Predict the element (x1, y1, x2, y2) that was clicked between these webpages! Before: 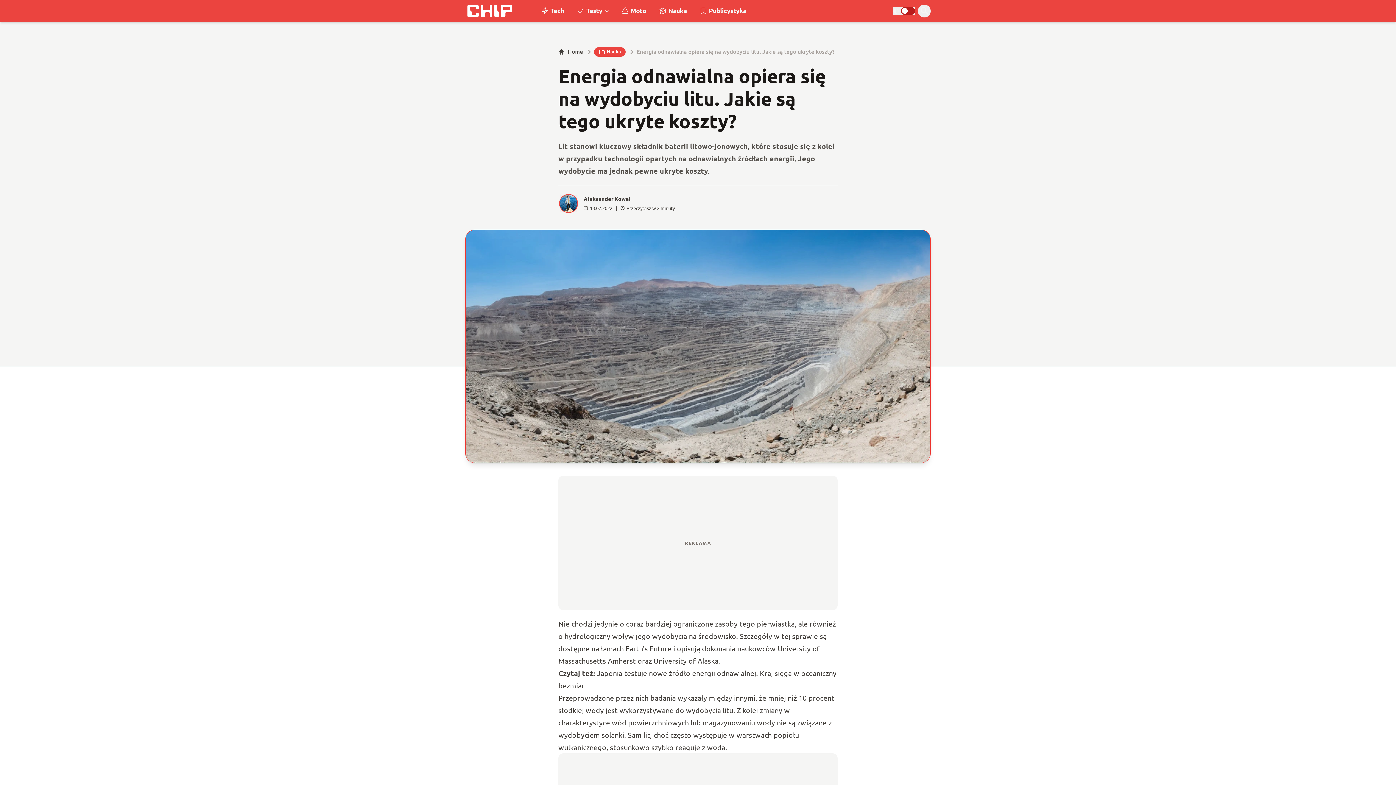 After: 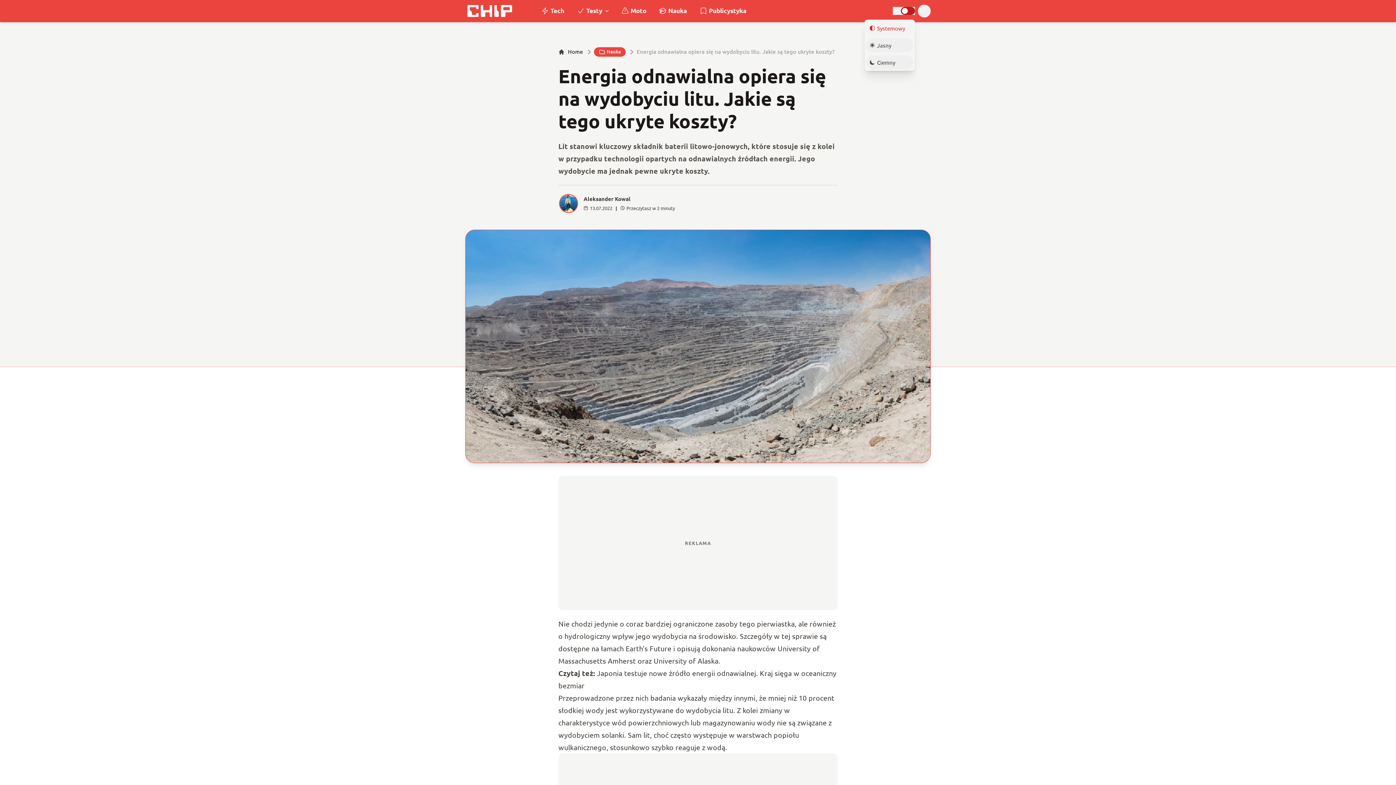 Action: label: Wybór motywu bbox: (893, 7, 915, 14)